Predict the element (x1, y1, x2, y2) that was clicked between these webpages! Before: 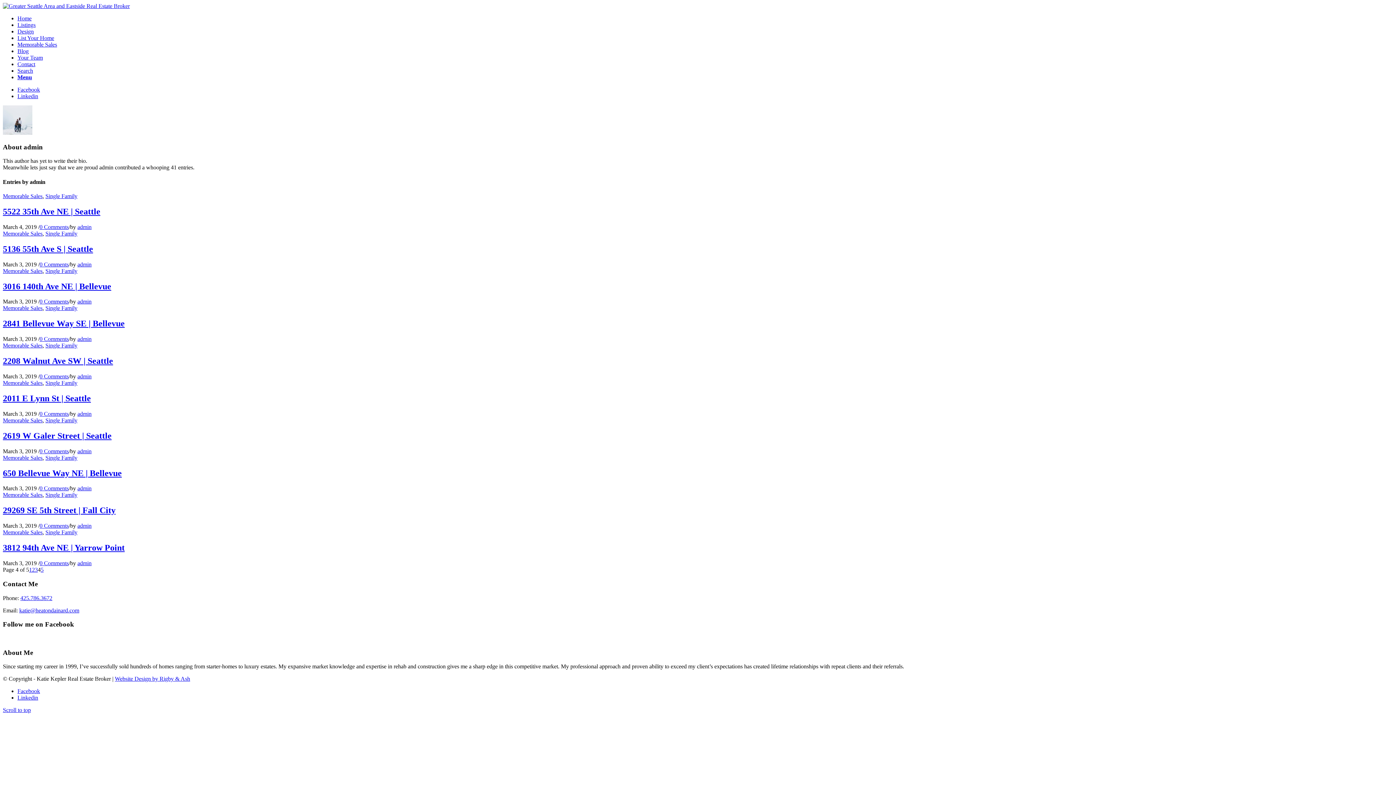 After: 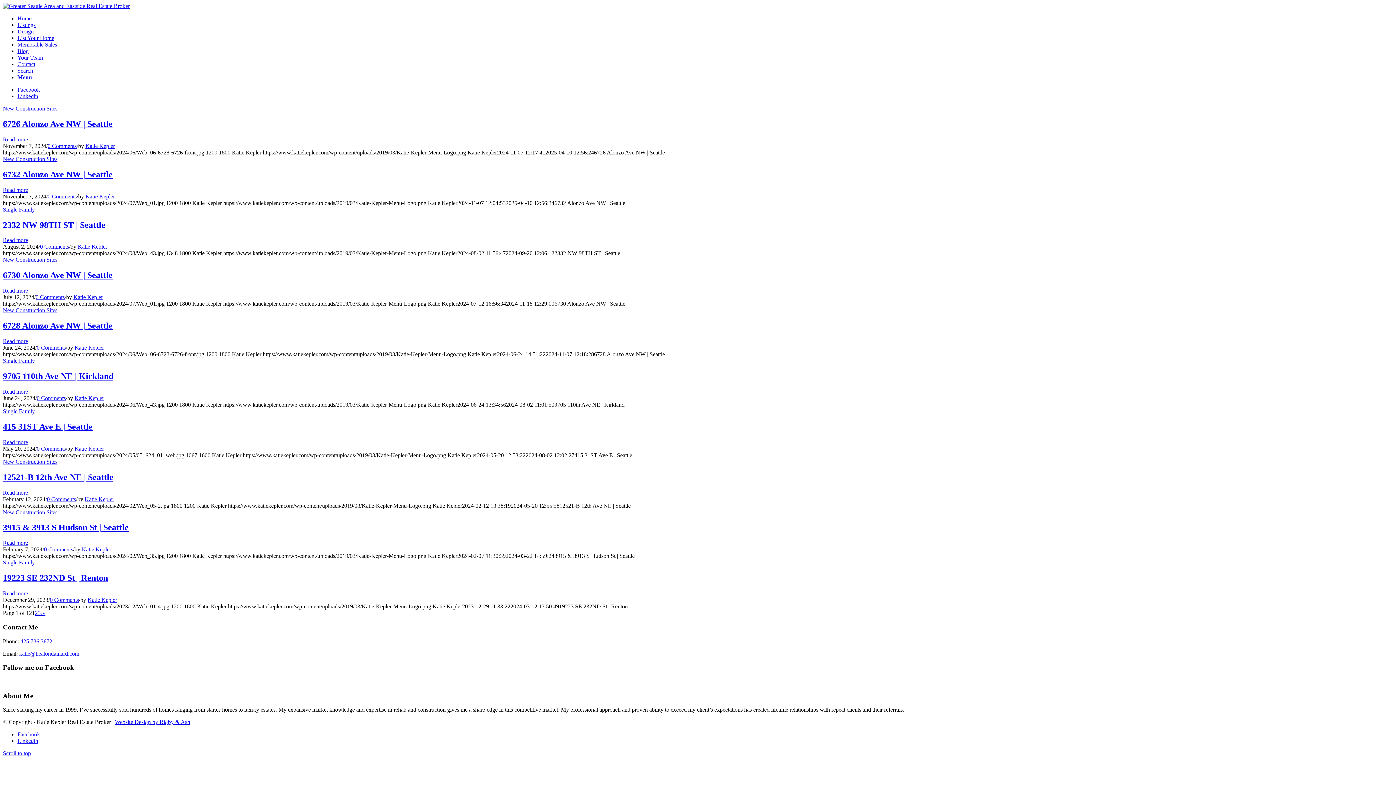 Action: label: Memorable Sales bbox: (2, 305, 42, 311)